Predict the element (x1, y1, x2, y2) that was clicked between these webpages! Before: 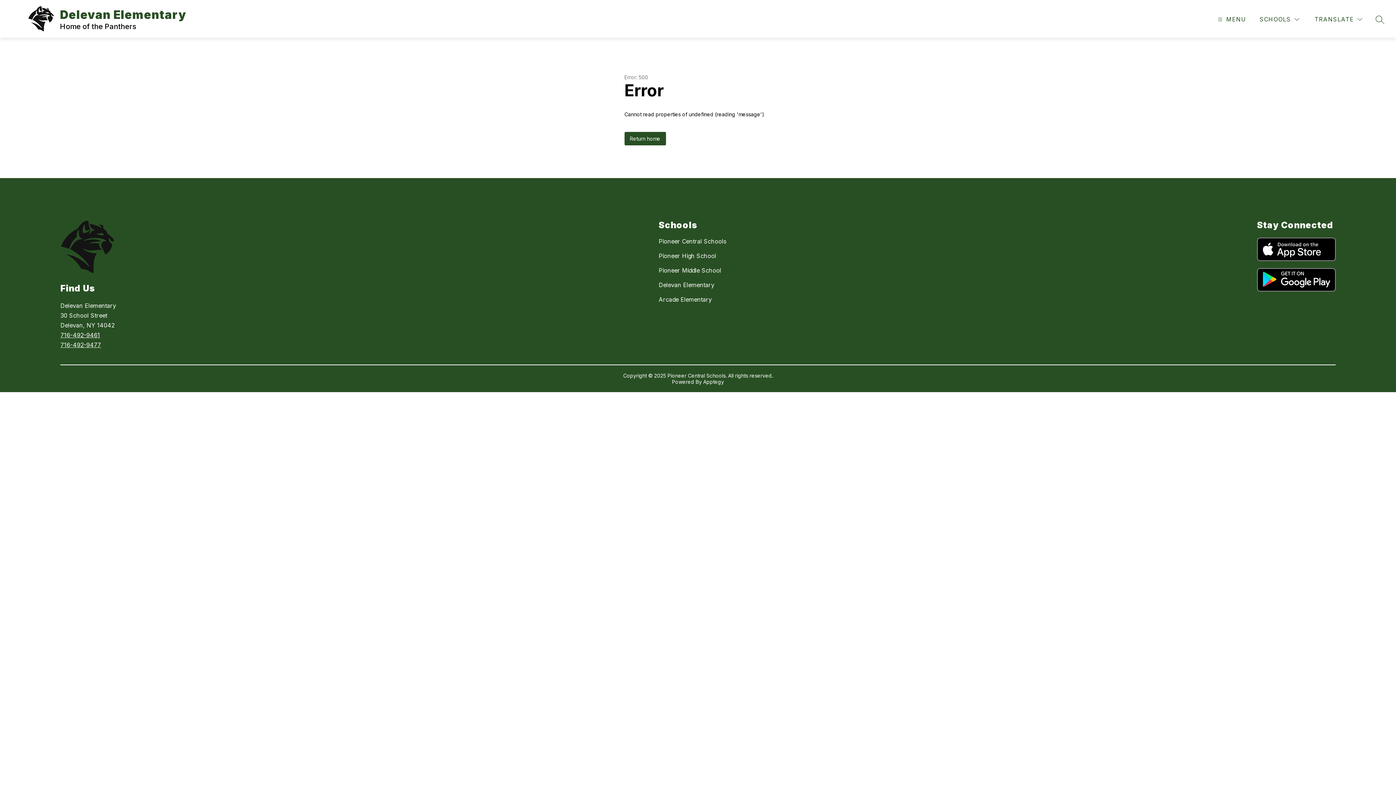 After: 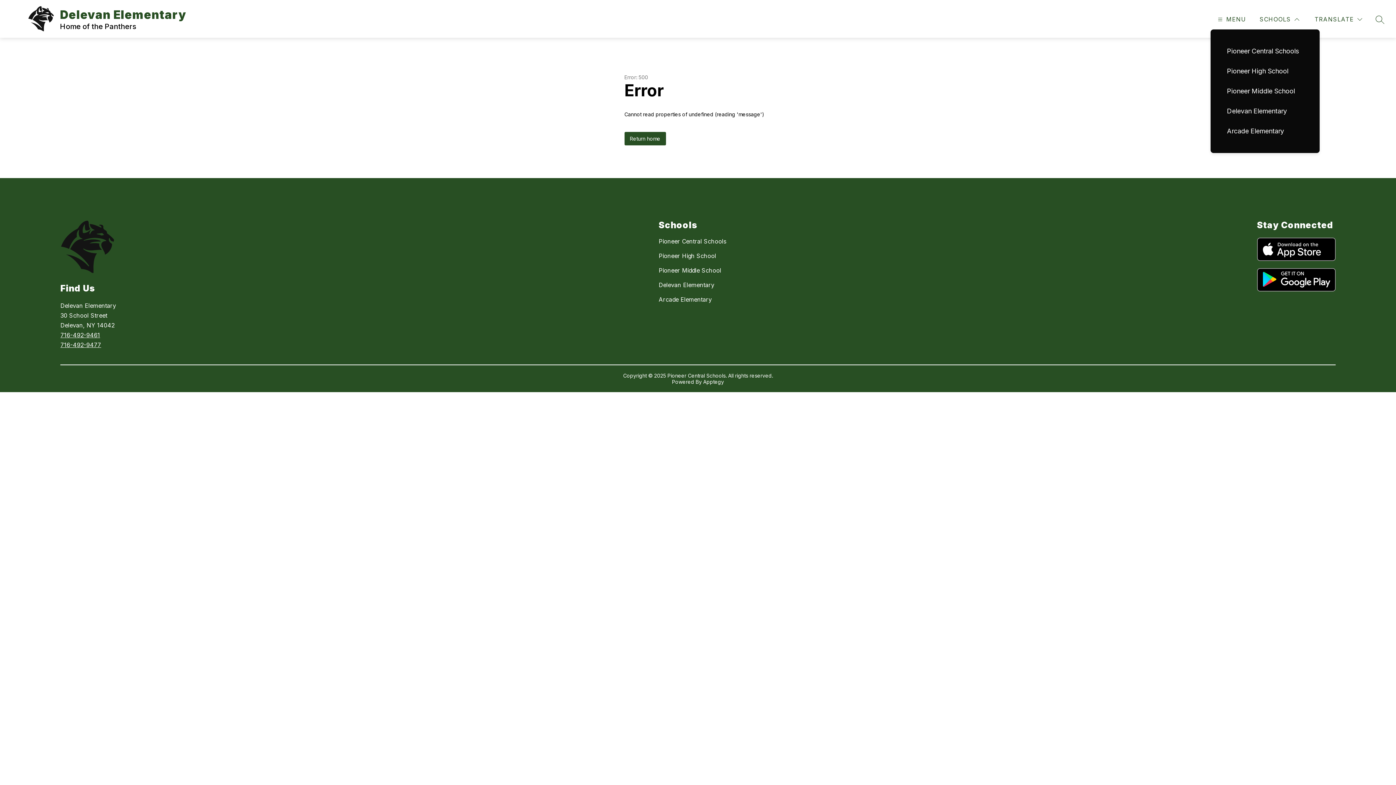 Action: bbox: (1258, 14, 1301, 24) label: SCHOOLS